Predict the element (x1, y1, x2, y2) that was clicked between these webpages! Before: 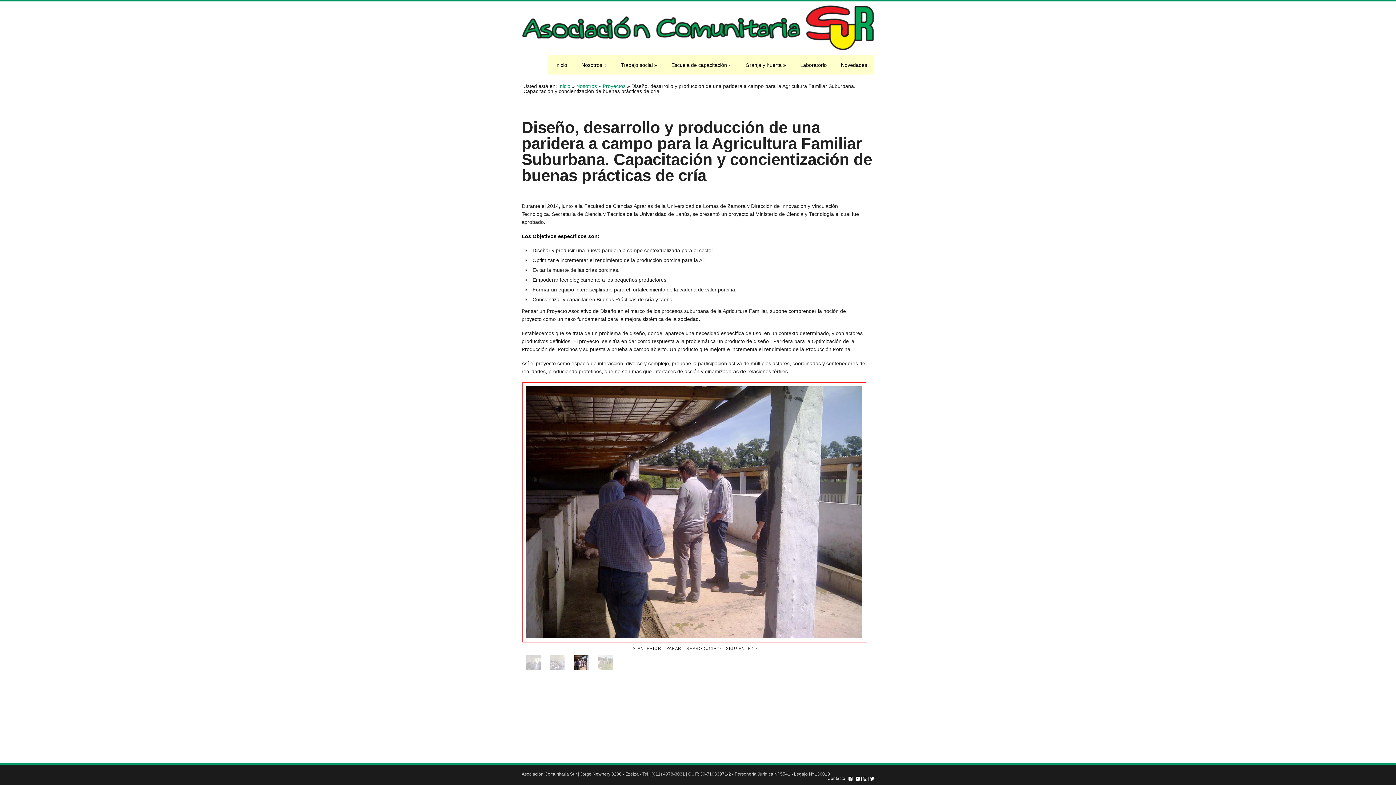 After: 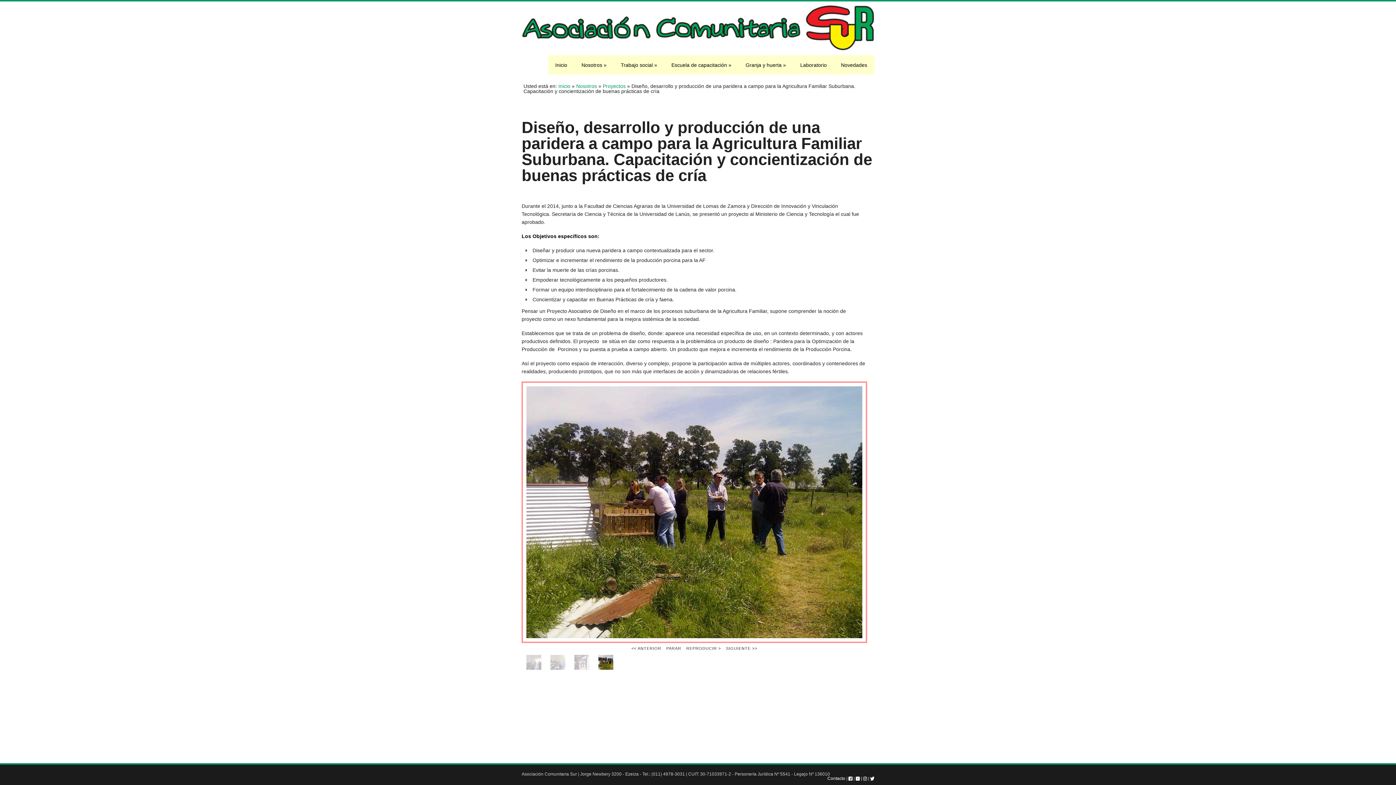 Action: label:  |  bbox: (863, 776, 870, 781)